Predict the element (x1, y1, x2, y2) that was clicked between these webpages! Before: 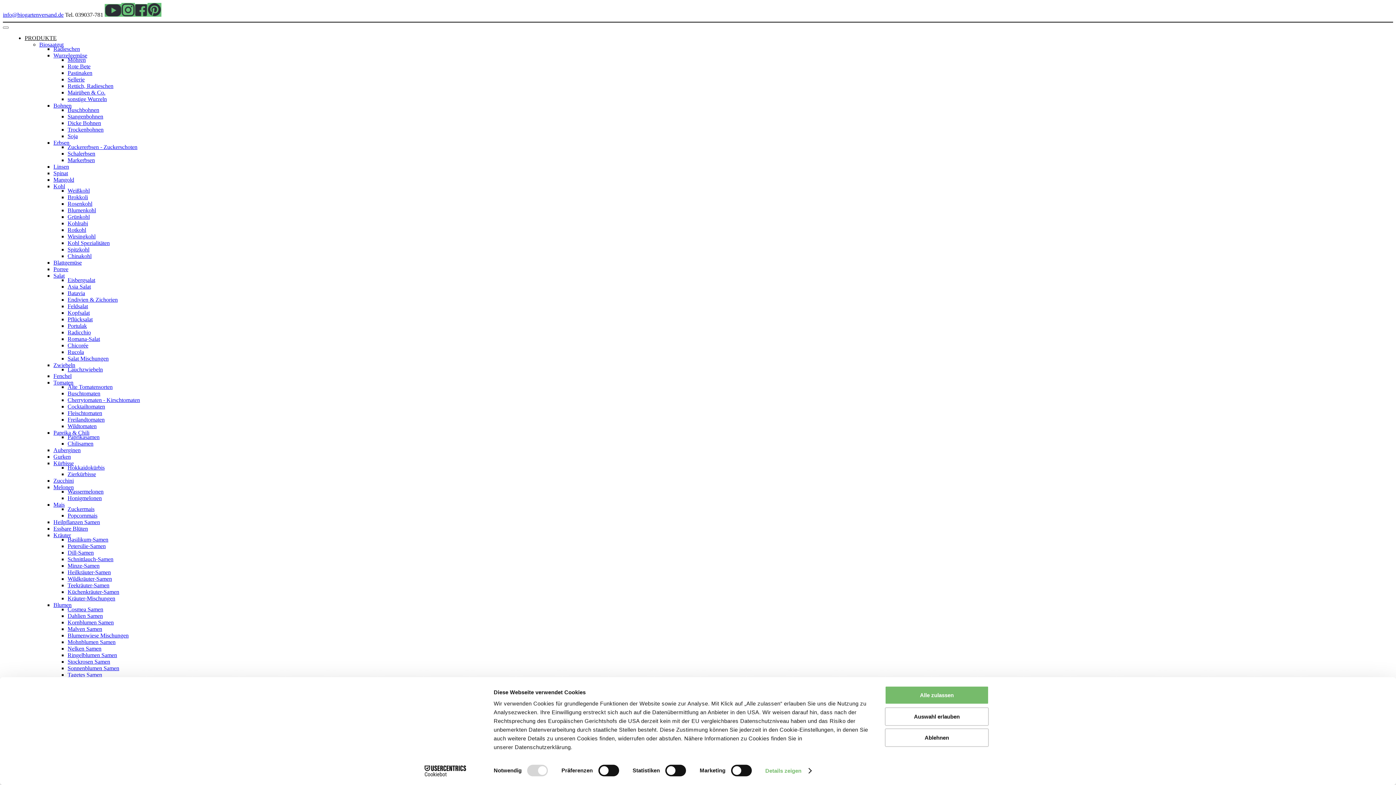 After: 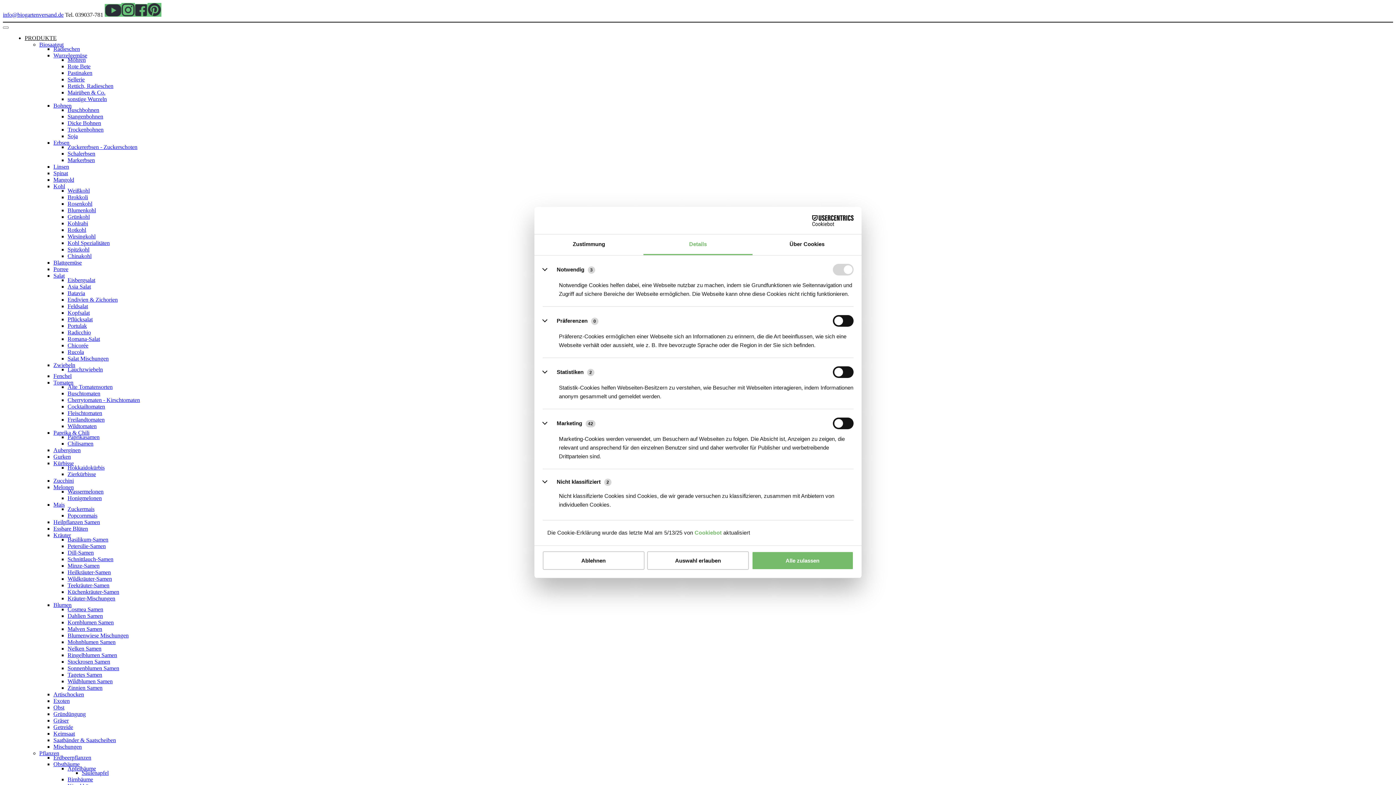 Action: label: Details zeigen bbox: (765, 765, 811, 776)